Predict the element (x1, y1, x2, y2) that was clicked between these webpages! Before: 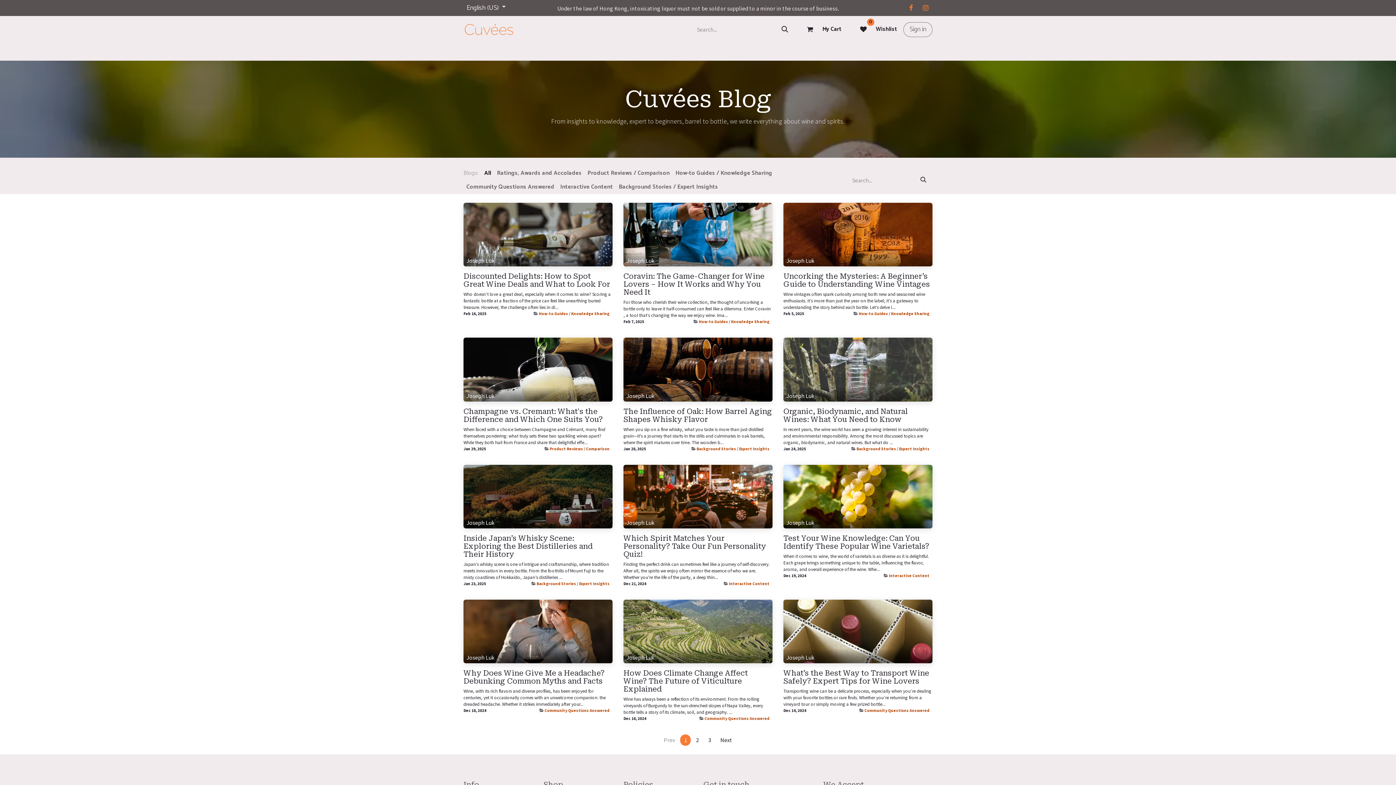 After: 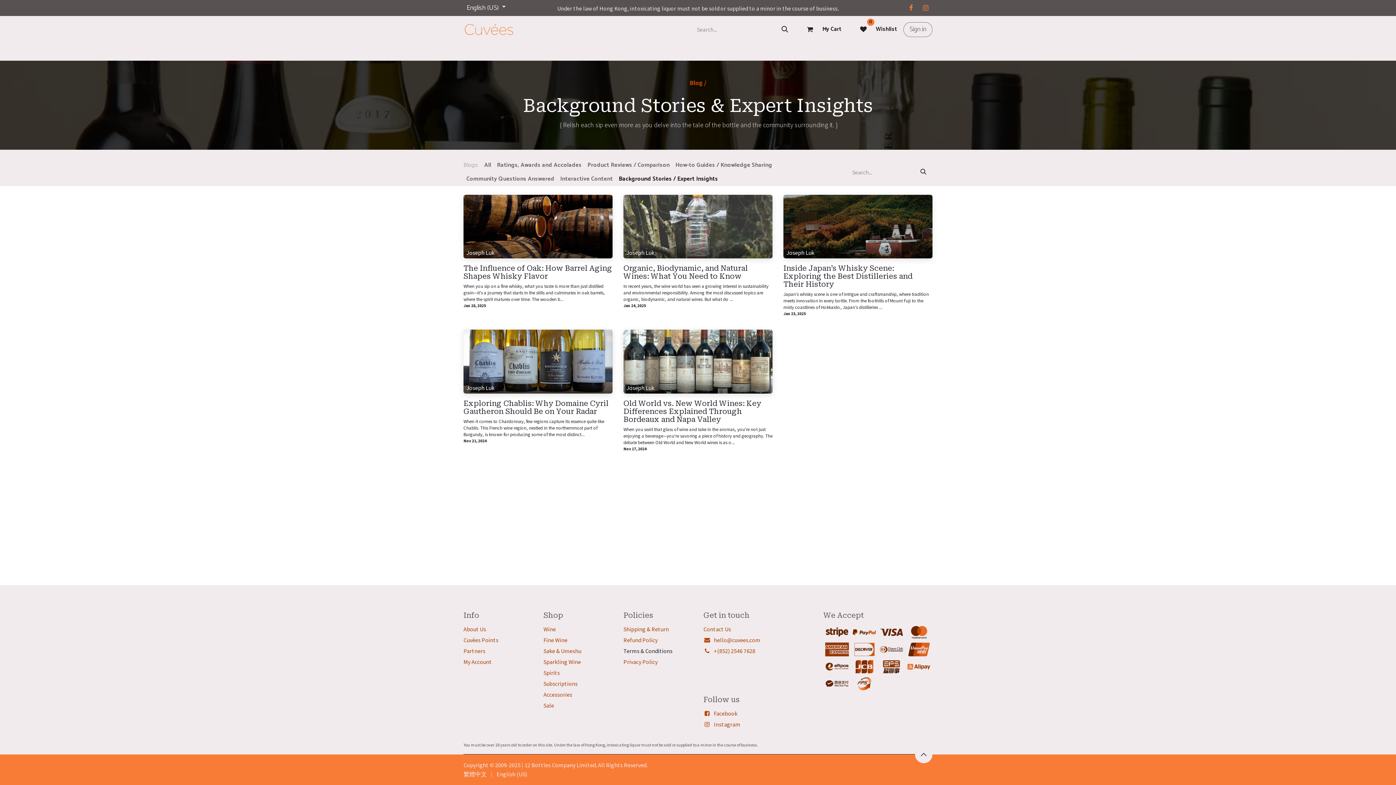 Action: label: Background Stories / Expert Insights bbox: (856, 446, 929, 451)